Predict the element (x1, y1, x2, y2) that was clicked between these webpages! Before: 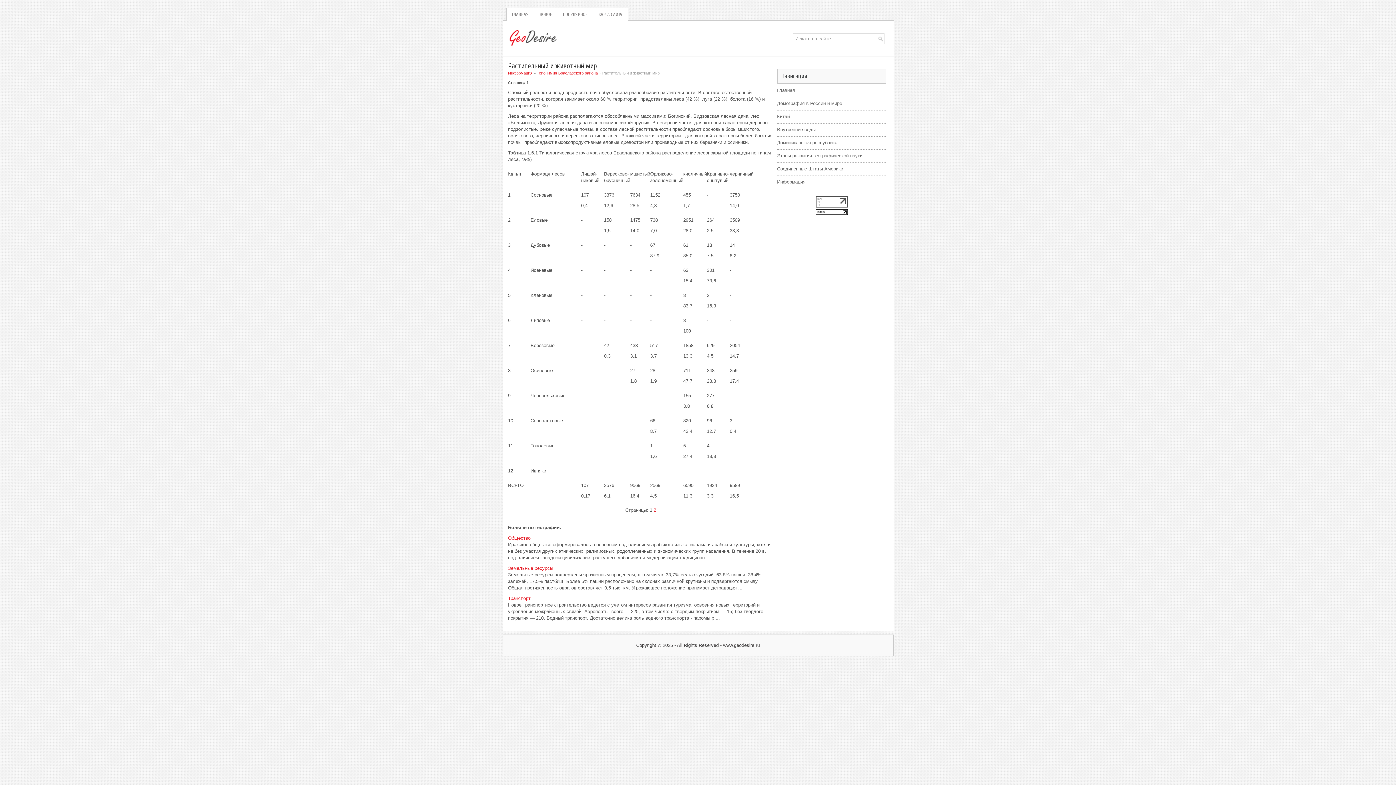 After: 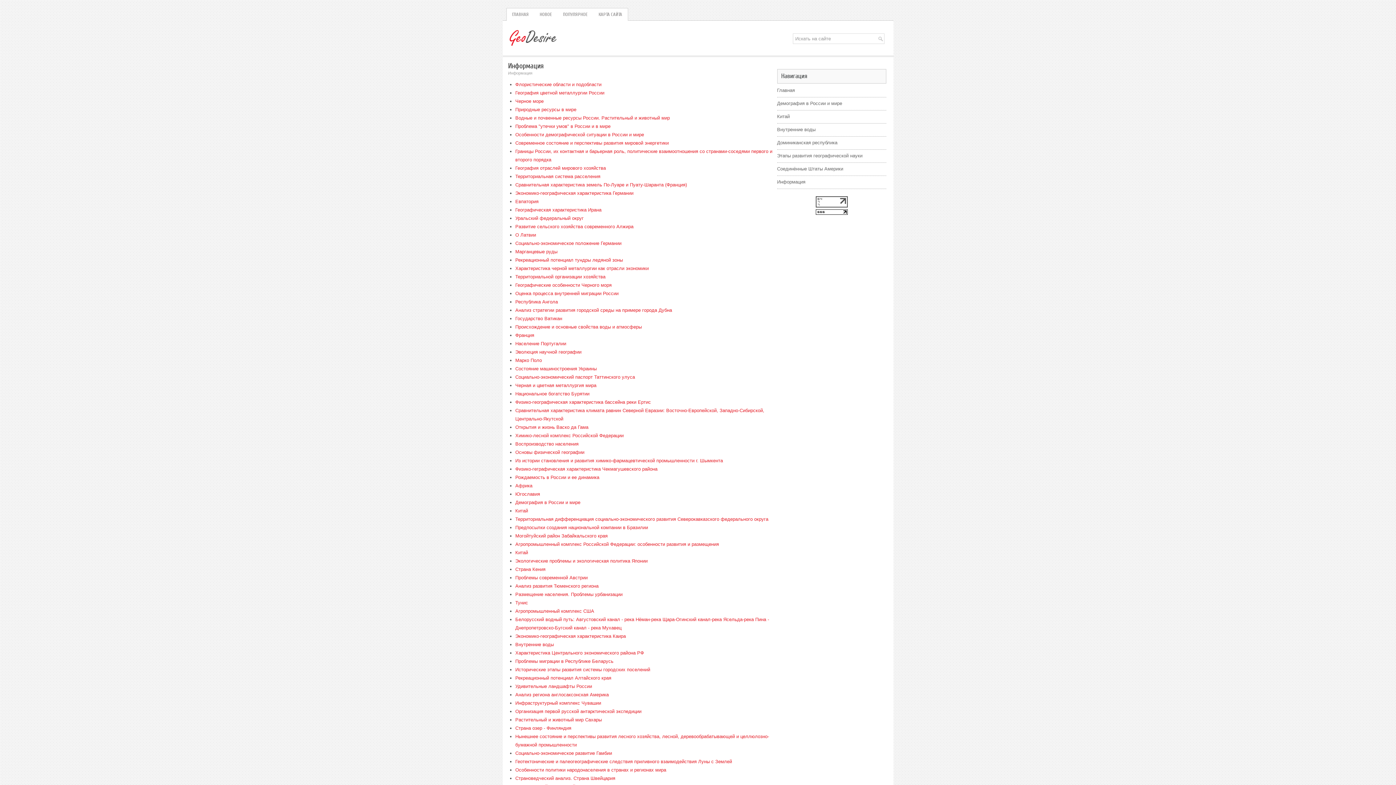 Action: bbox: (508, 70, 532, 75) label: Информация